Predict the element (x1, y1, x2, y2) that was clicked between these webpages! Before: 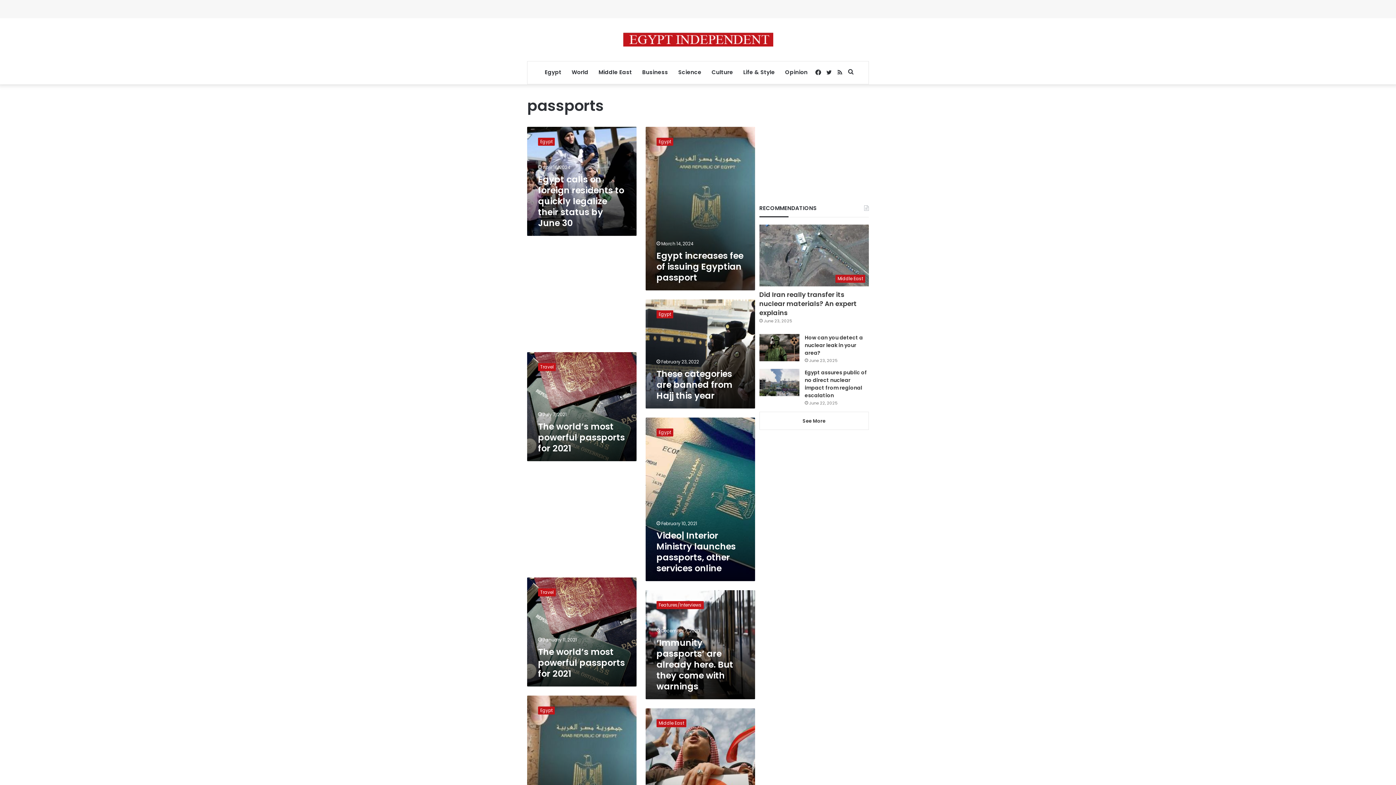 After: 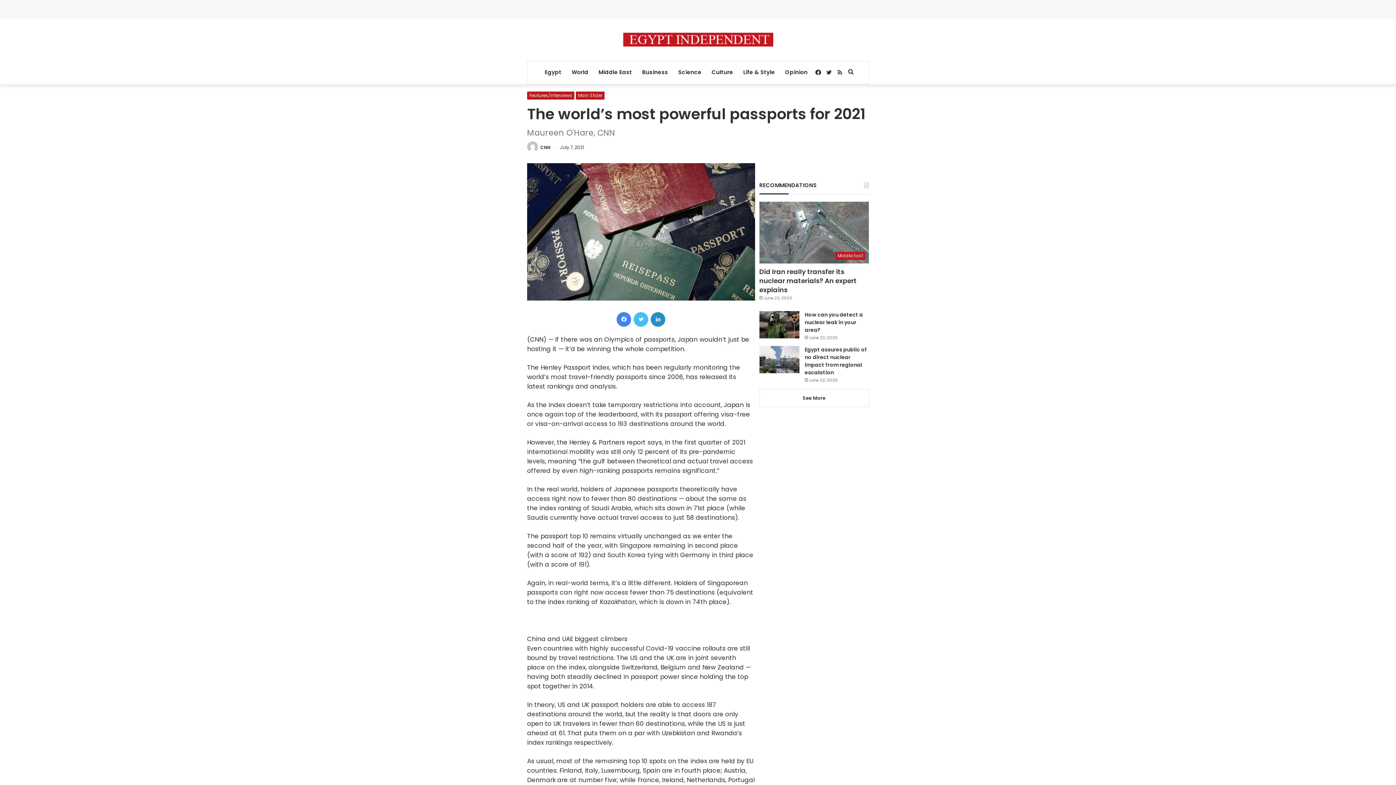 Action: label: The world’s most powerful passports for 2021 bbox: (538, 420, 625, 454)